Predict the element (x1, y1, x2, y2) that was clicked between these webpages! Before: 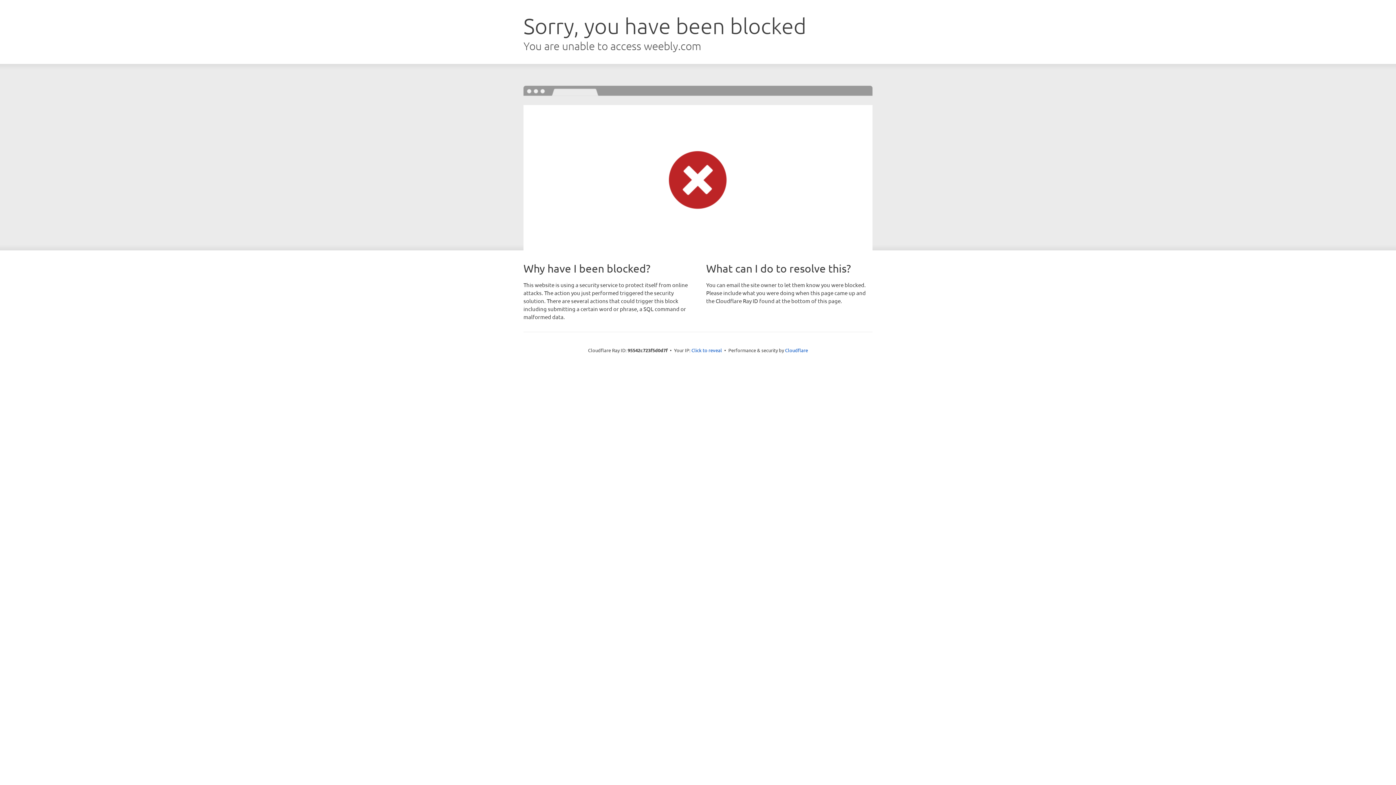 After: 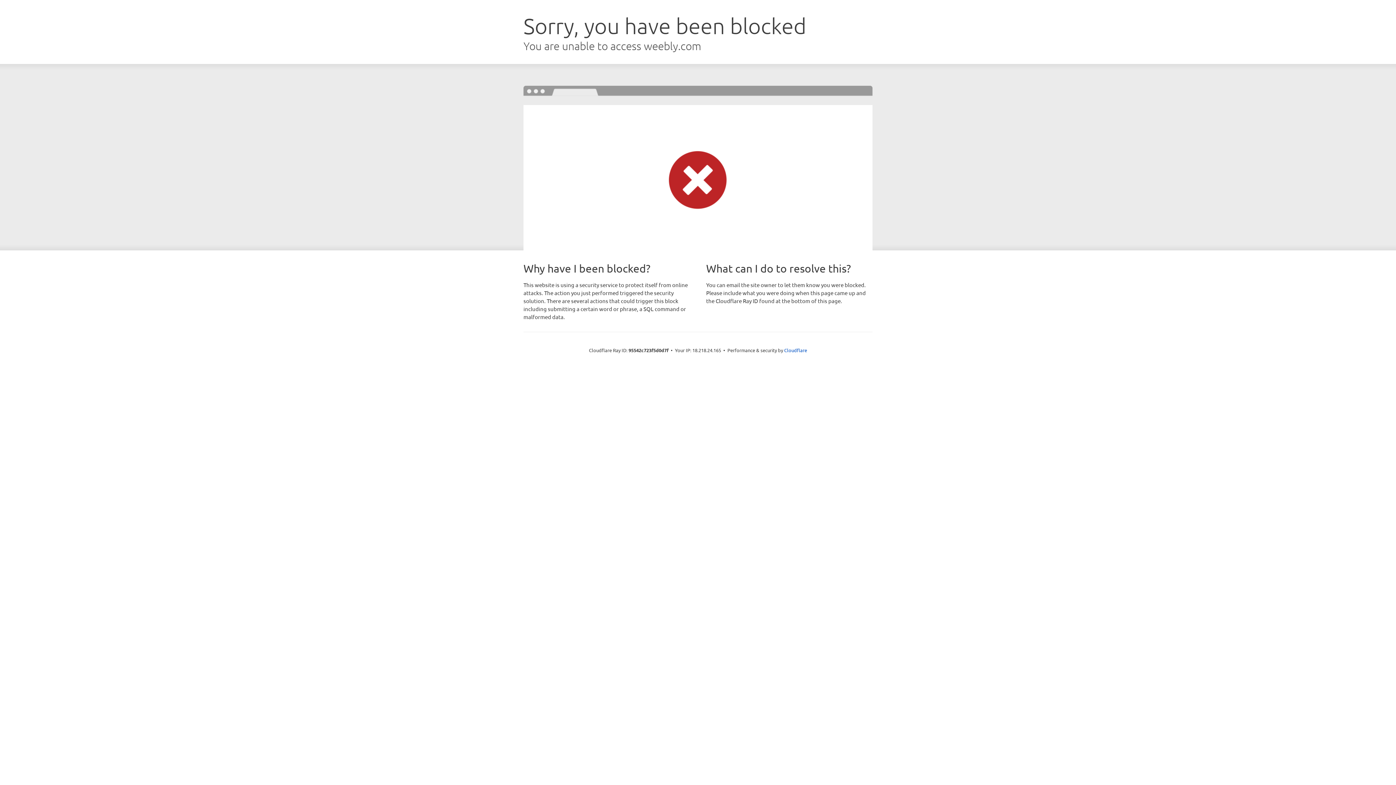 Action: bbox: (691, 346, 722, 353) label: Click to reveal